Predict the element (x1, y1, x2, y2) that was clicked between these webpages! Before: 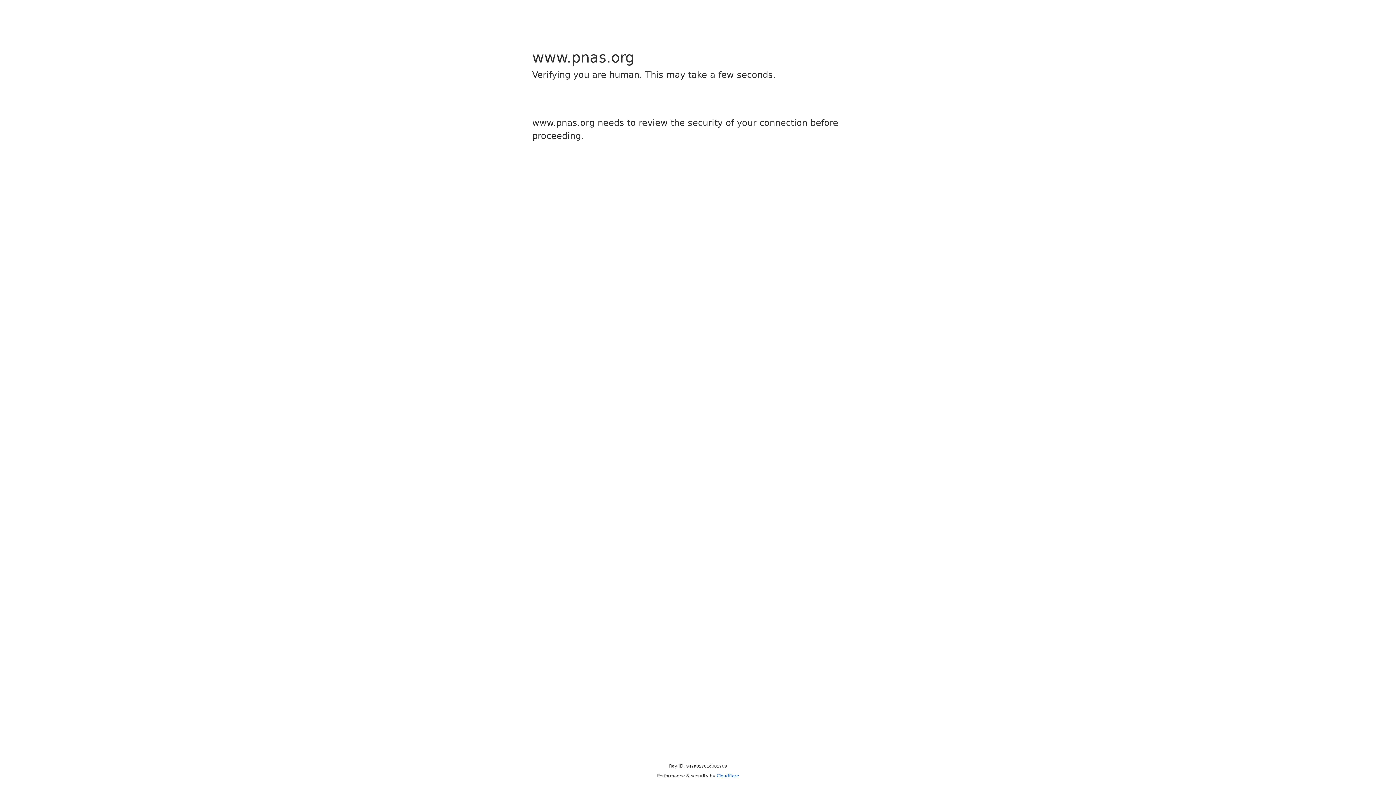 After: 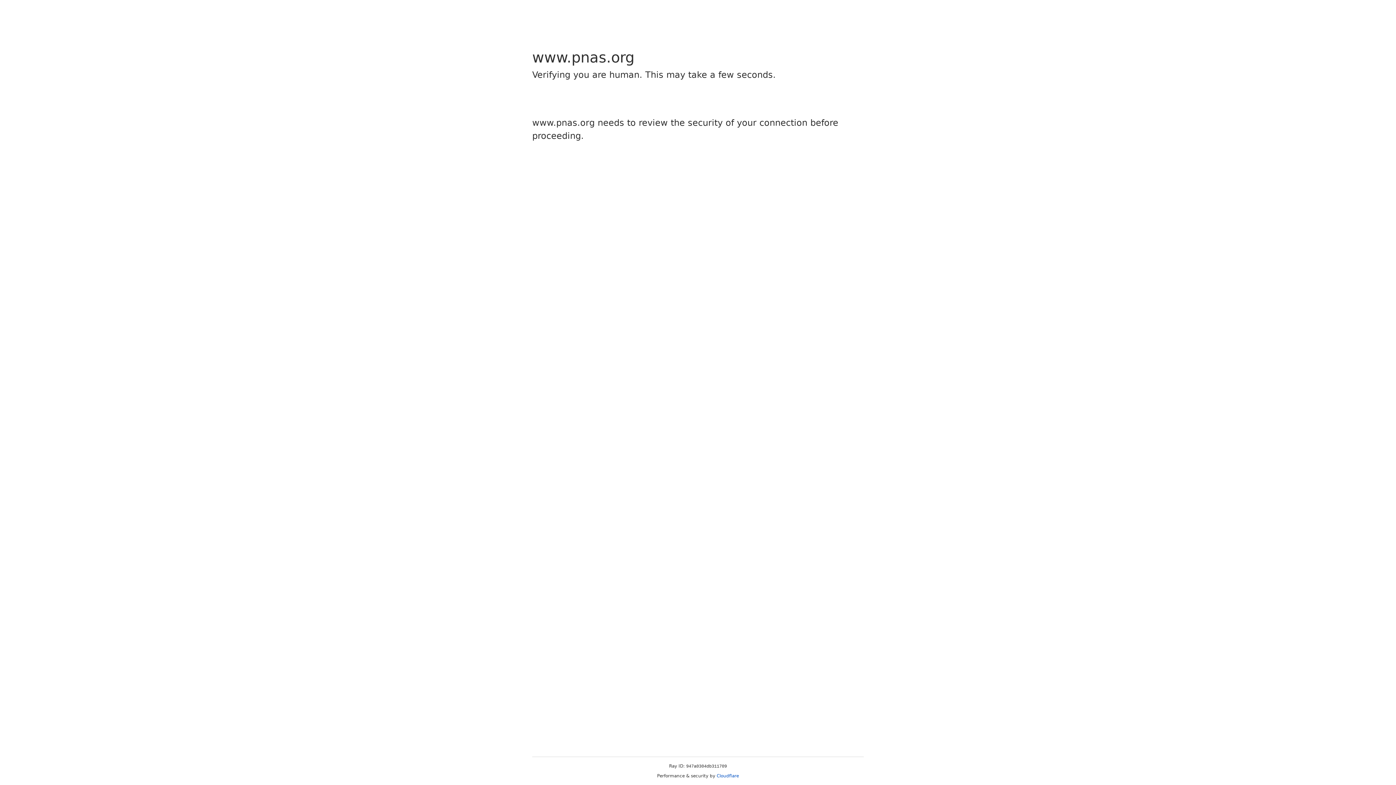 Action: label: Cloudflare bbox: (716, 773, 739, 778)